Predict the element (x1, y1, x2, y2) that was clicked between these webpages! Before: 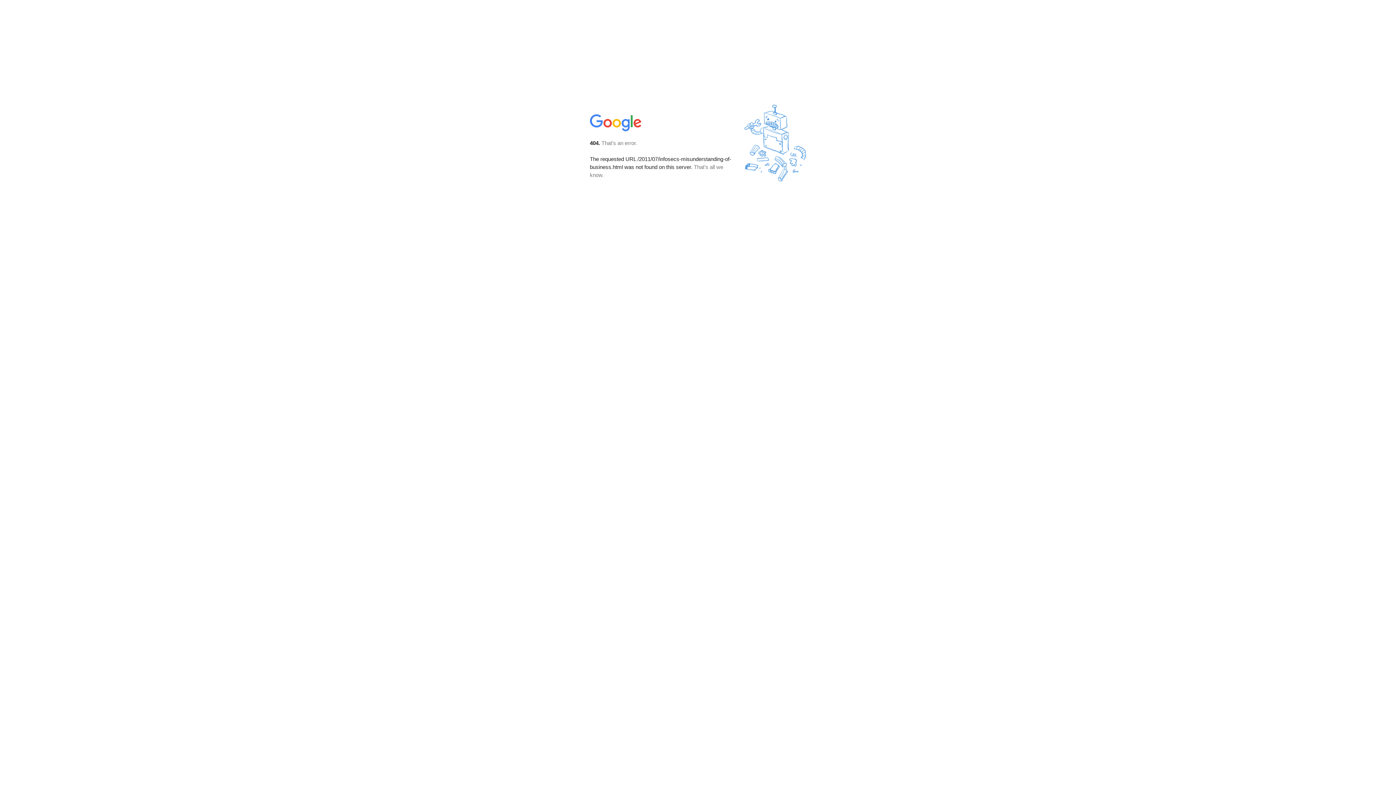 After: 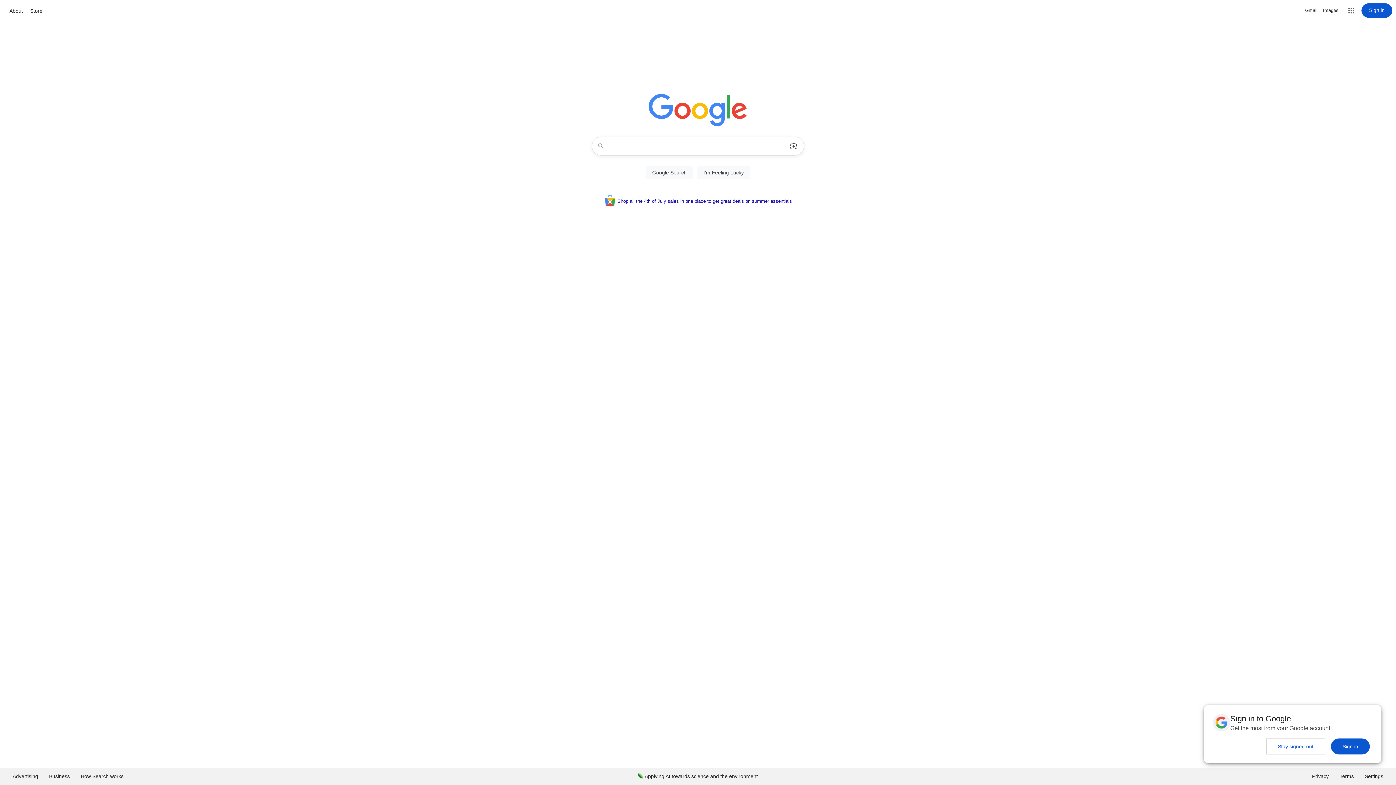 Action: bbox: (590, 127, 642, 134)